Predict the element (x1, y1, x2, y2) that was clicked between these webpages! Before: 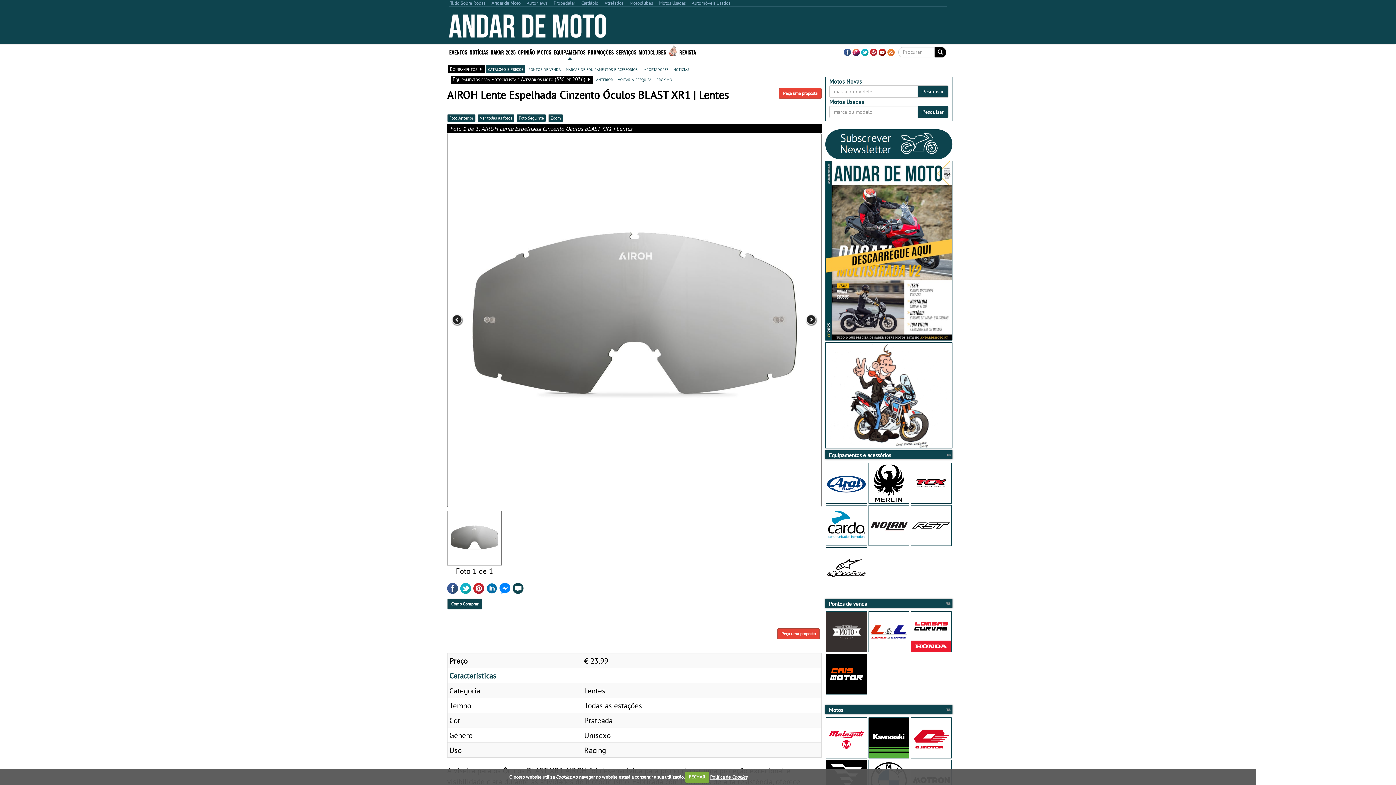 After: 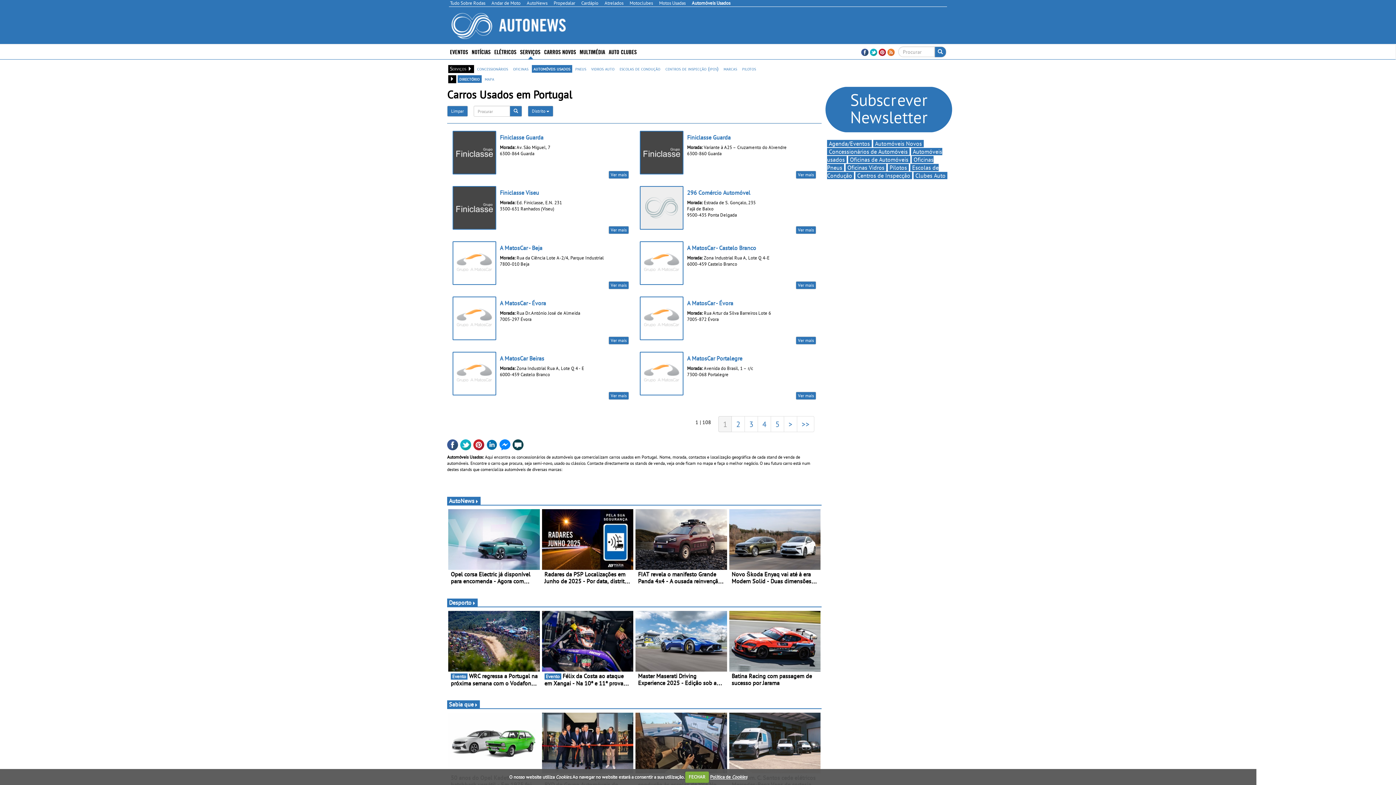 Action: label: Automóveis Usados bbox: (690, -1, 731, 7)